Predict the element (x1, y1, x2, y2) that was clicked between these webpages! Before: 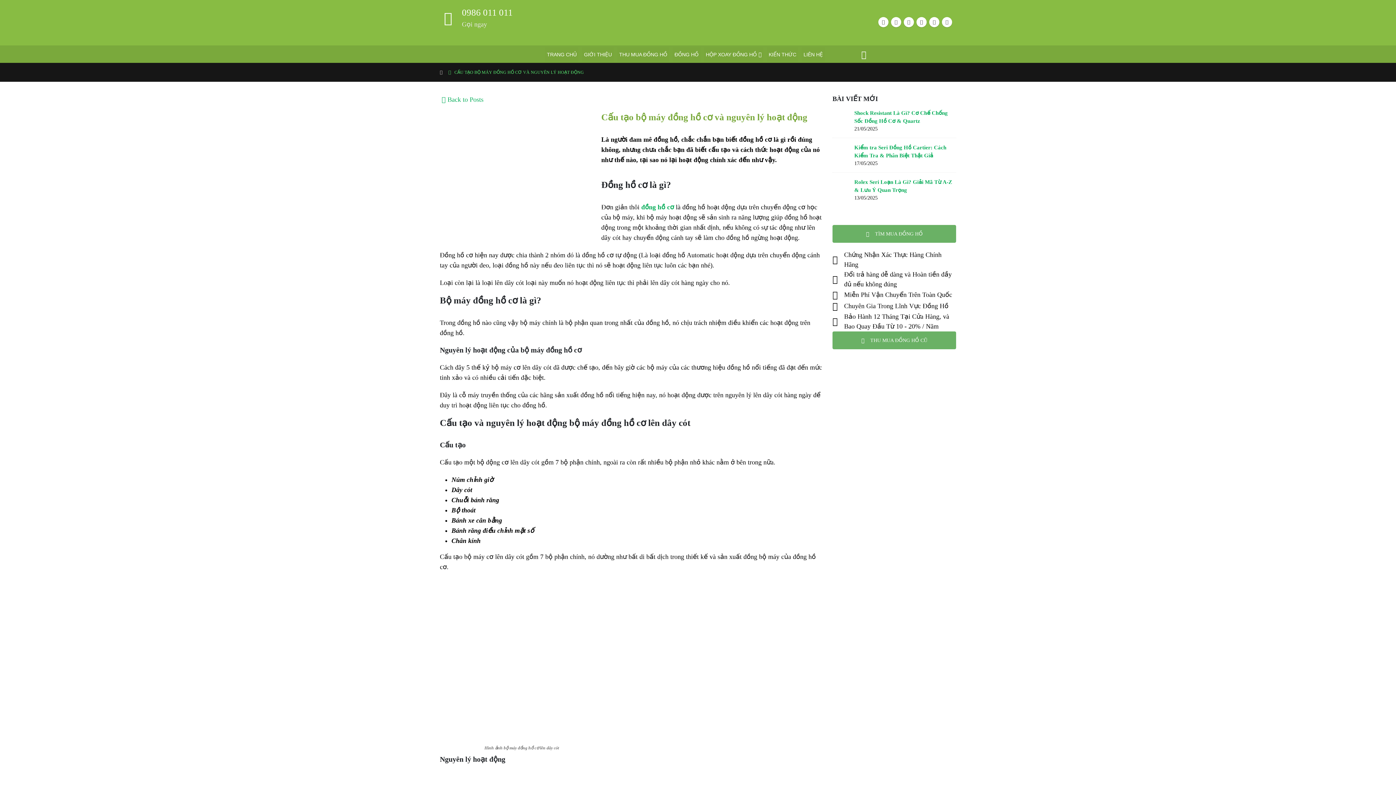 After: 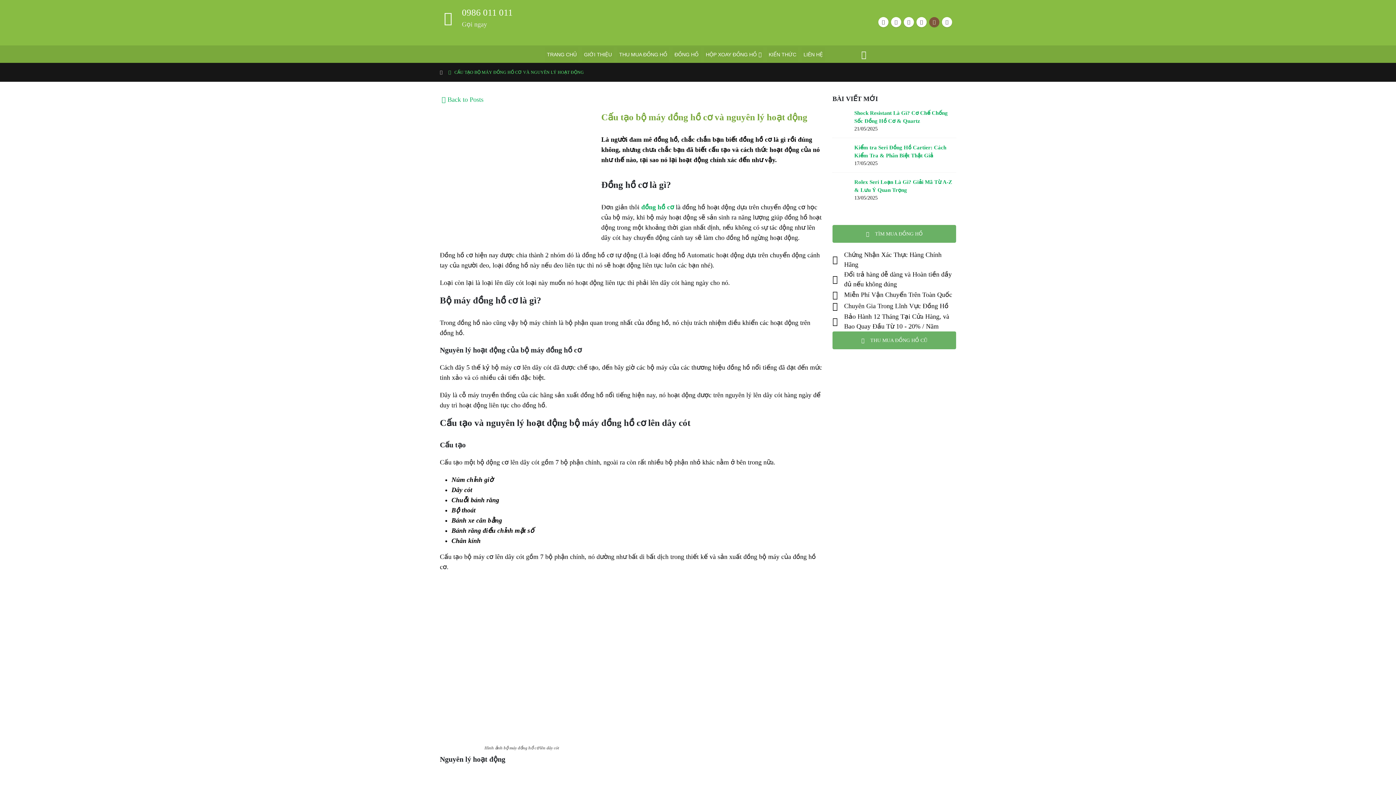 Action: bbox: (929, 17, 939, 27) label: Instagram